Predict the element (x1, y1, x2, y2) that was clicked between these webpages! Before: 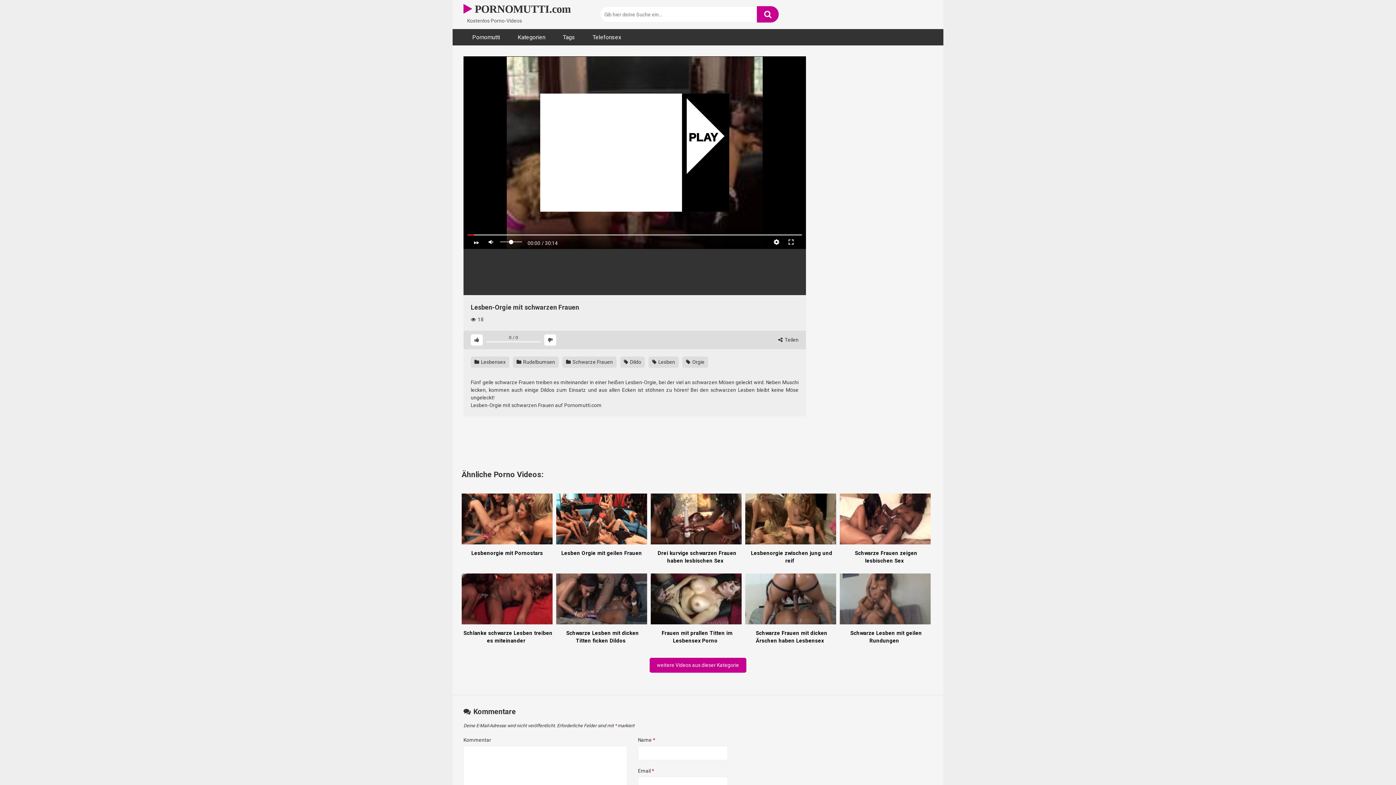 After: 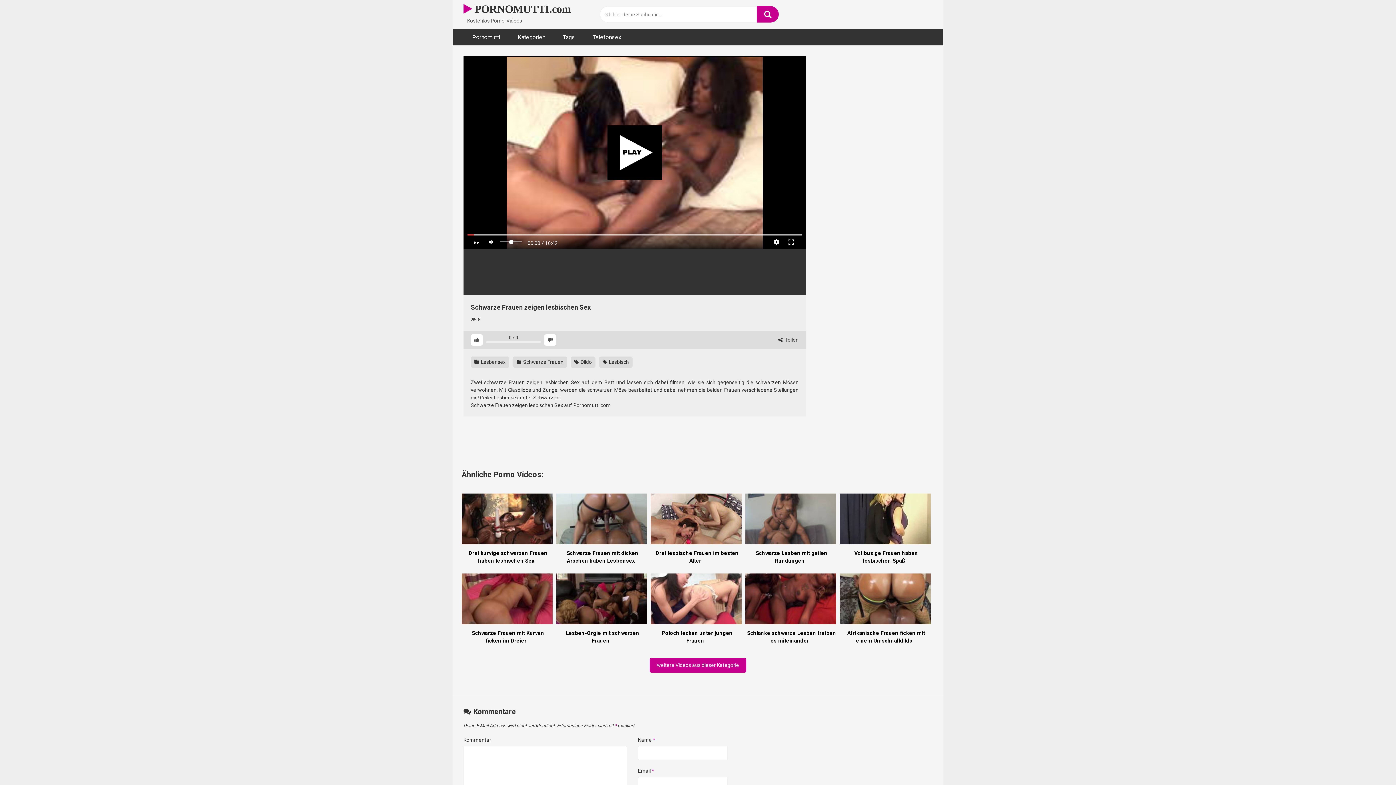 Action: bbox: (840, 493, 930, 564) label: Schwarze Frauen zeigen lesbischen Sex